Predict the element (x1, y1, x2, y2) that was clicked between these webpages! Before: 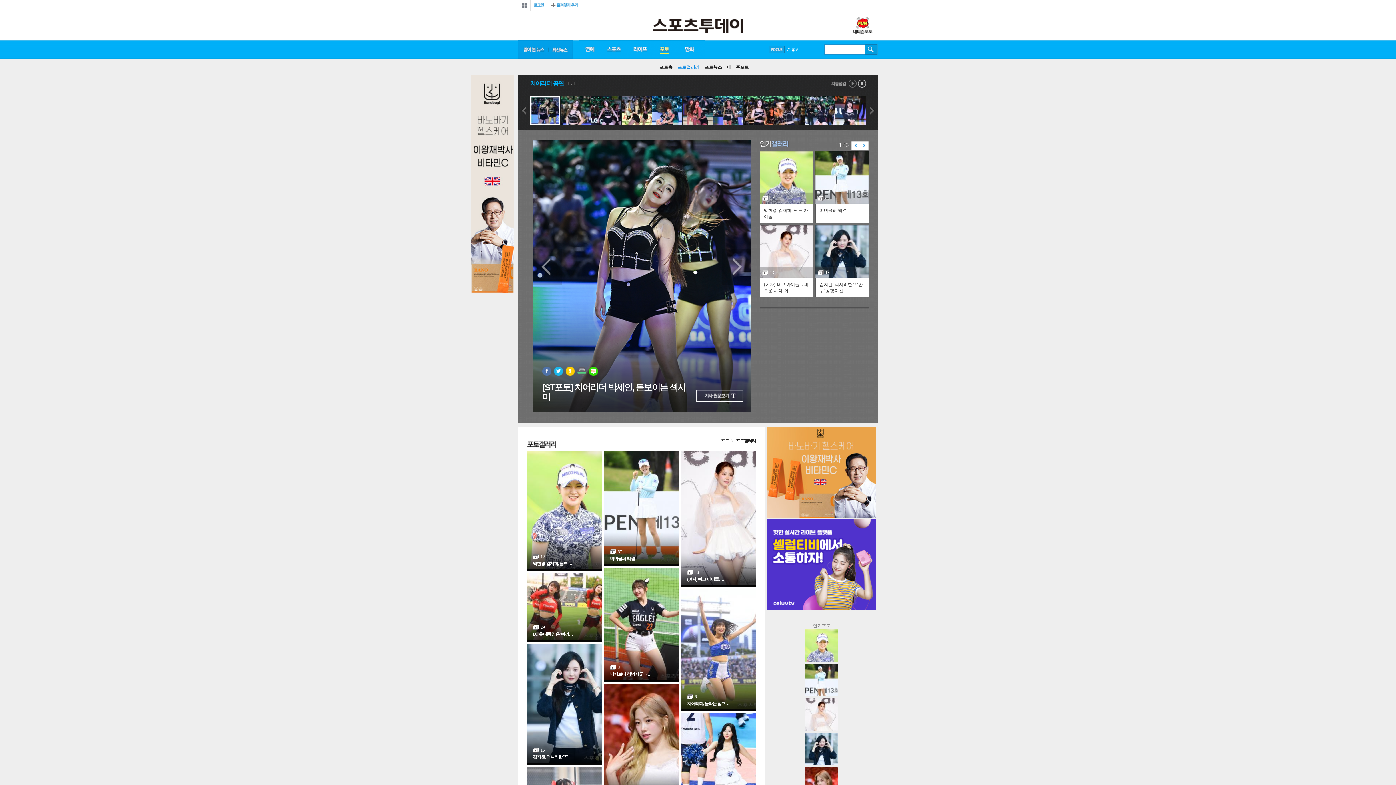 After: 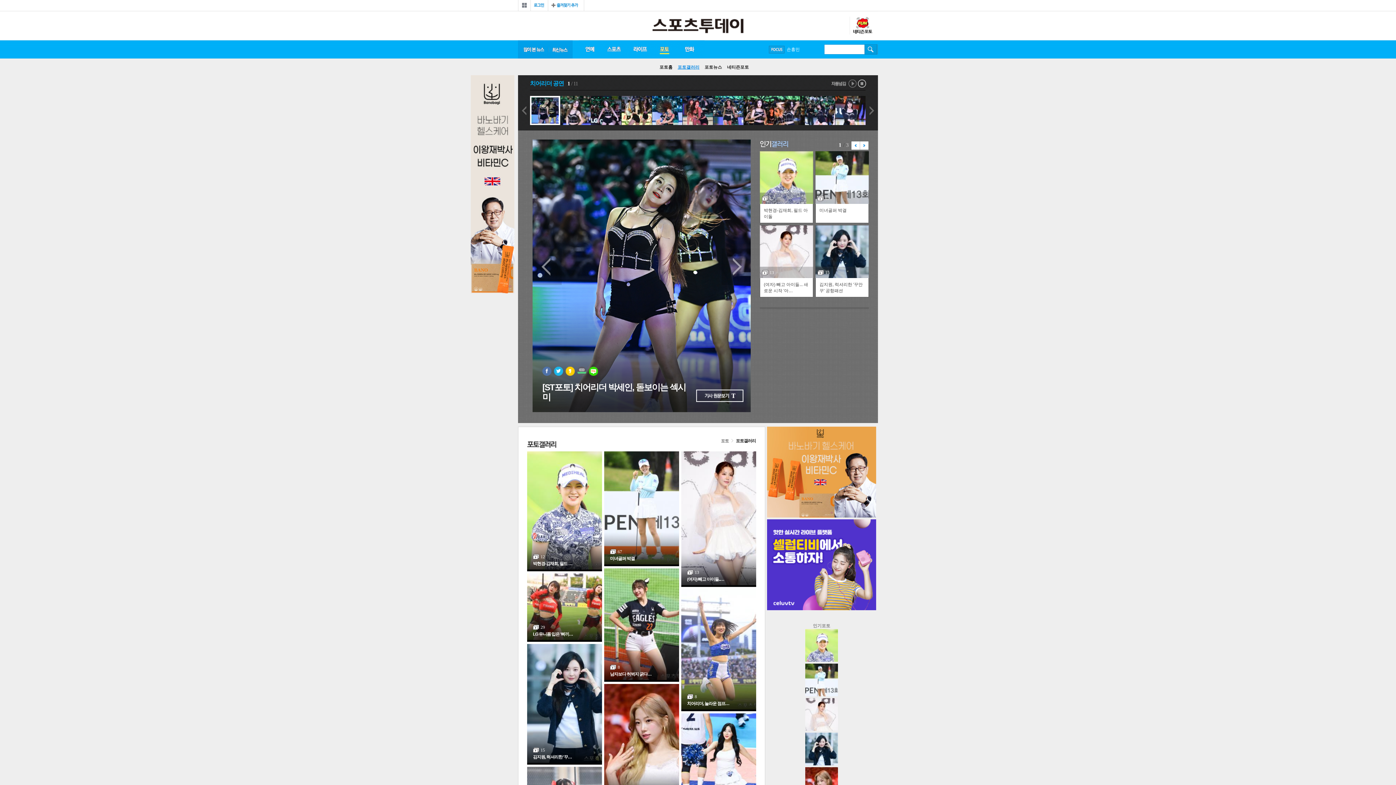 Action: bbox: (767, 606, 876, 611)